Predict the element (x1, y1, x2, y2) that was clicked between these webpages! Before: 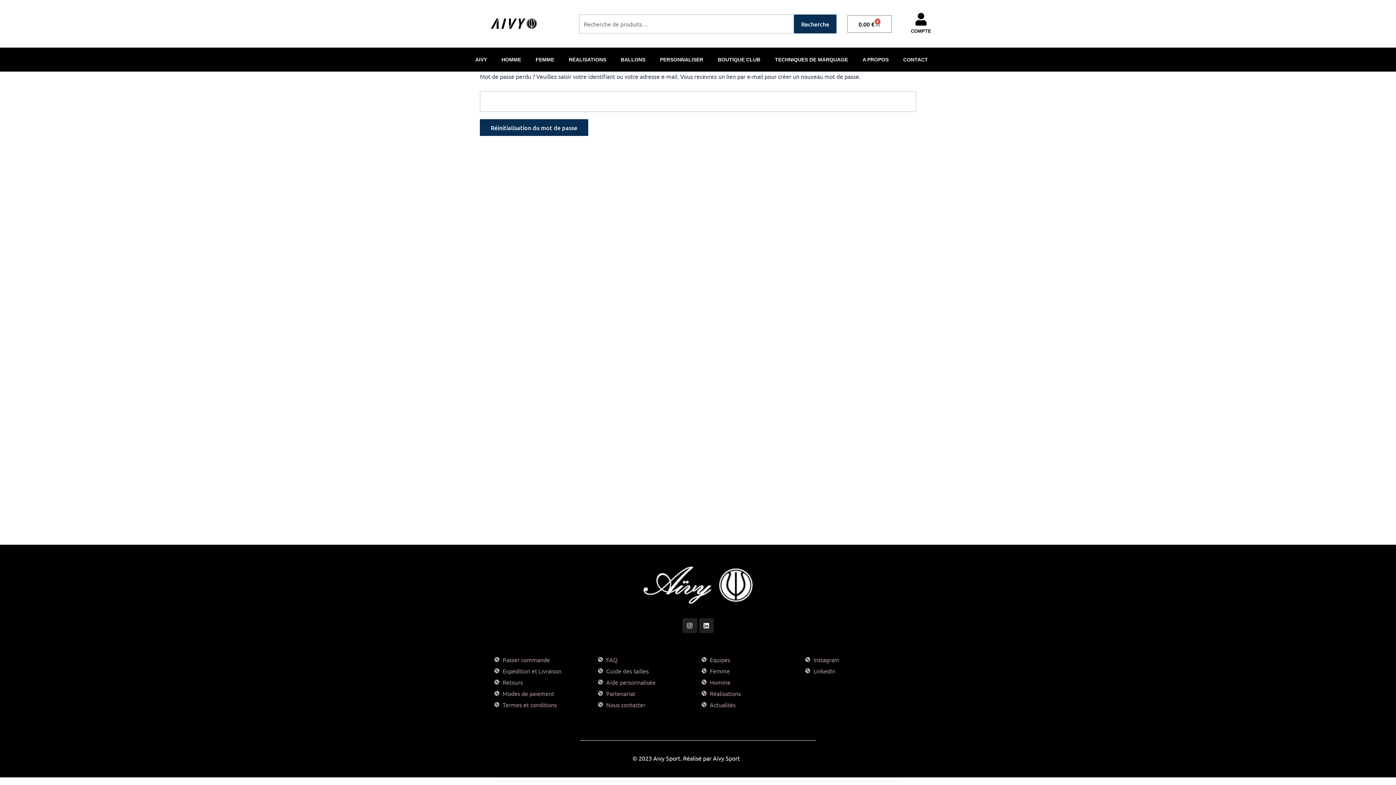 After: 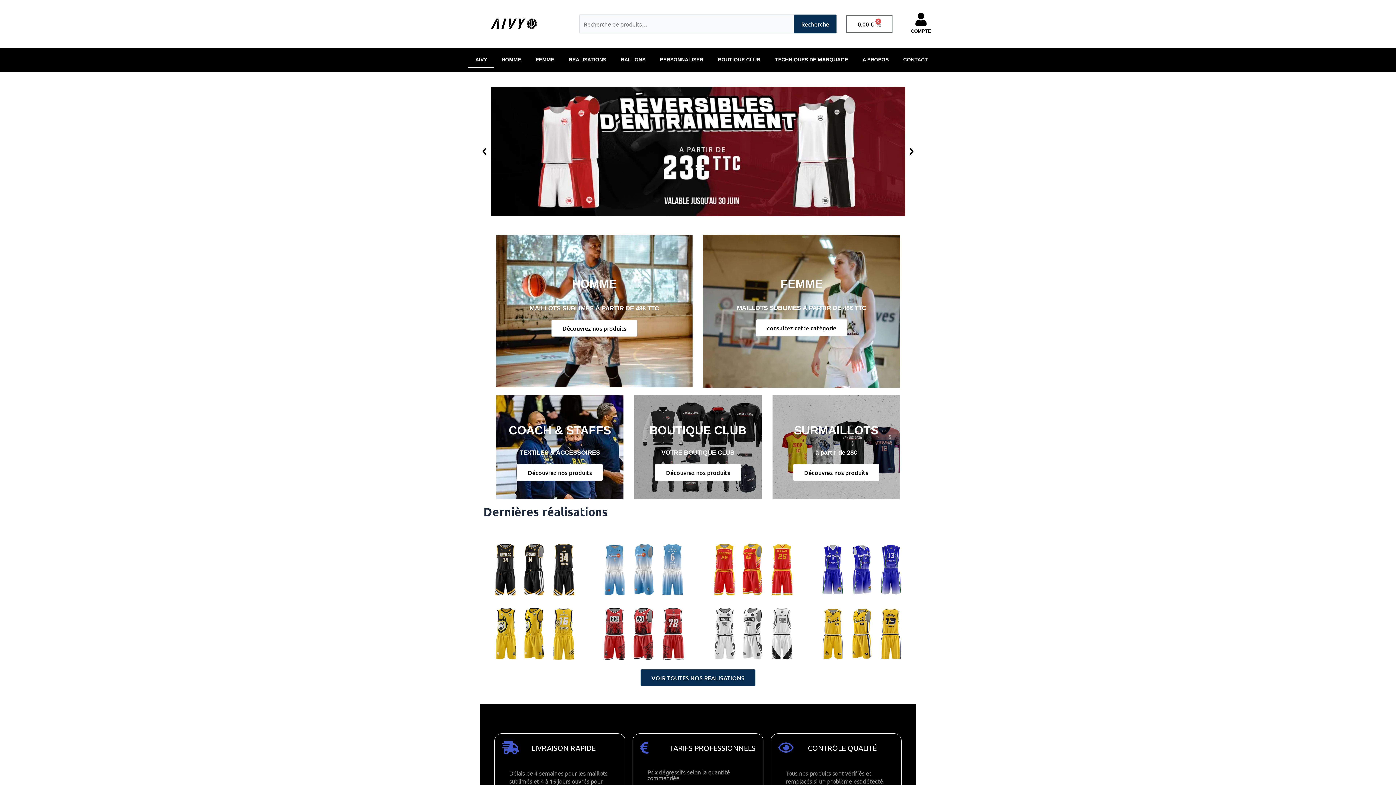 Action: label: AIVY bbox: (468, 51, 494, 68)